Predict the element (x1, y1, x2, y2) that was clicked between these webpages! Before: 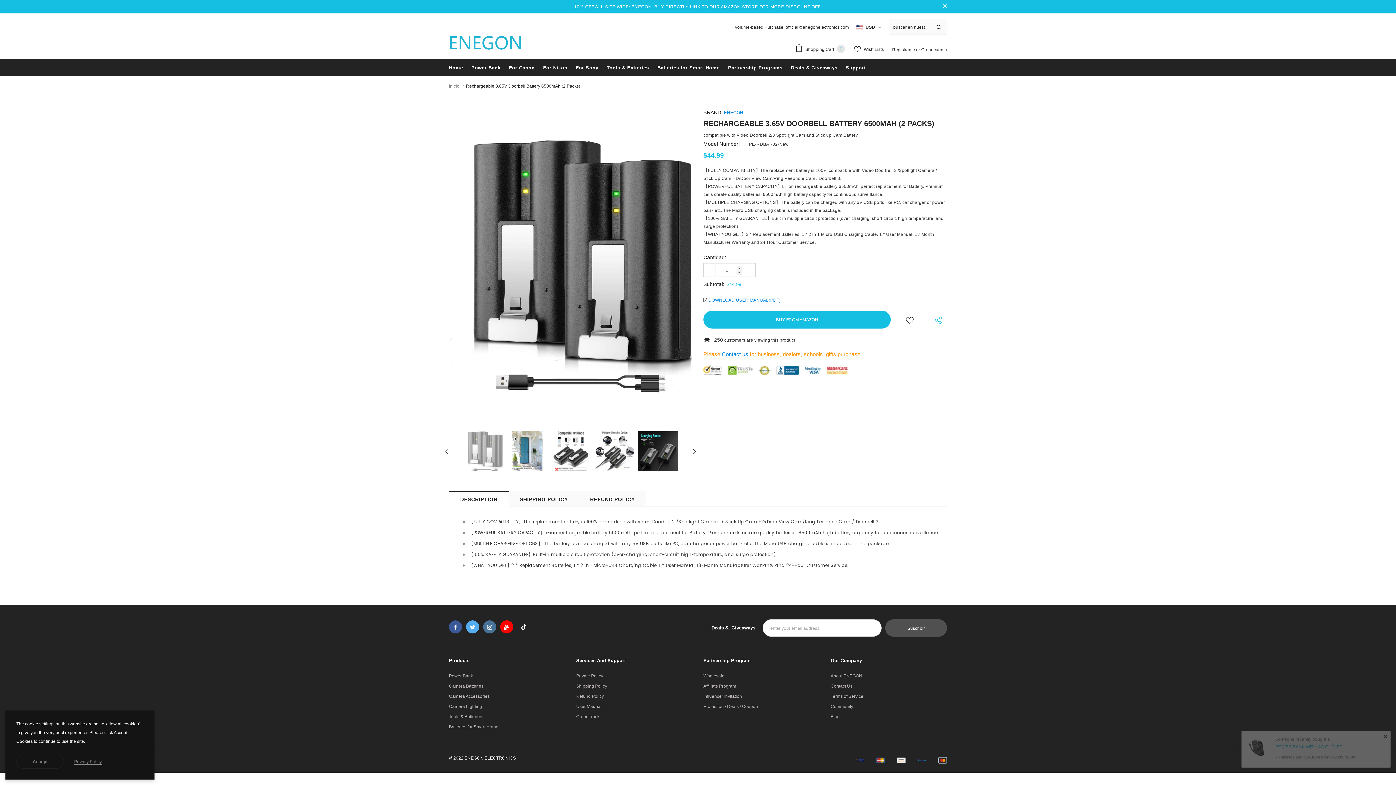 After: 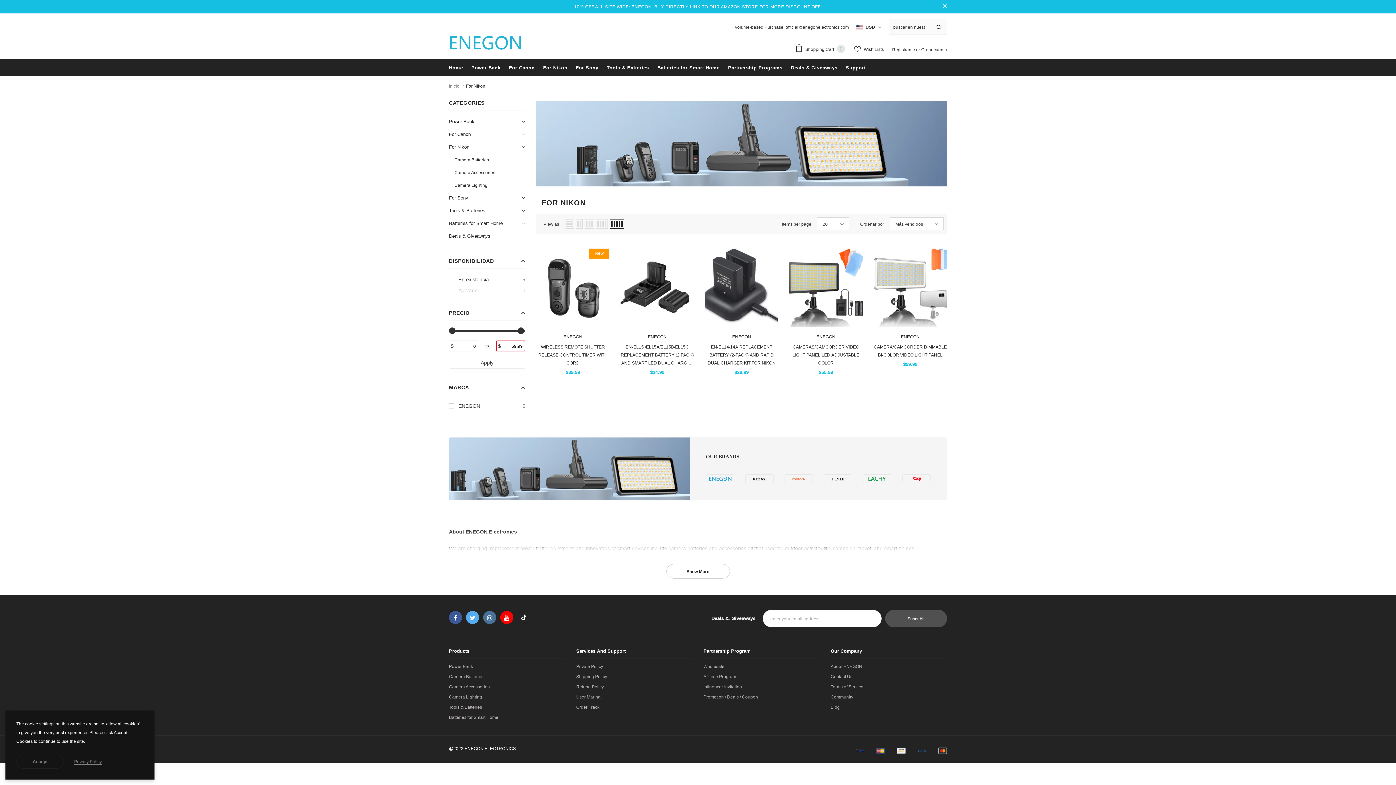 Action: bbox: (543, 59, 567, 75) label: For Nikon